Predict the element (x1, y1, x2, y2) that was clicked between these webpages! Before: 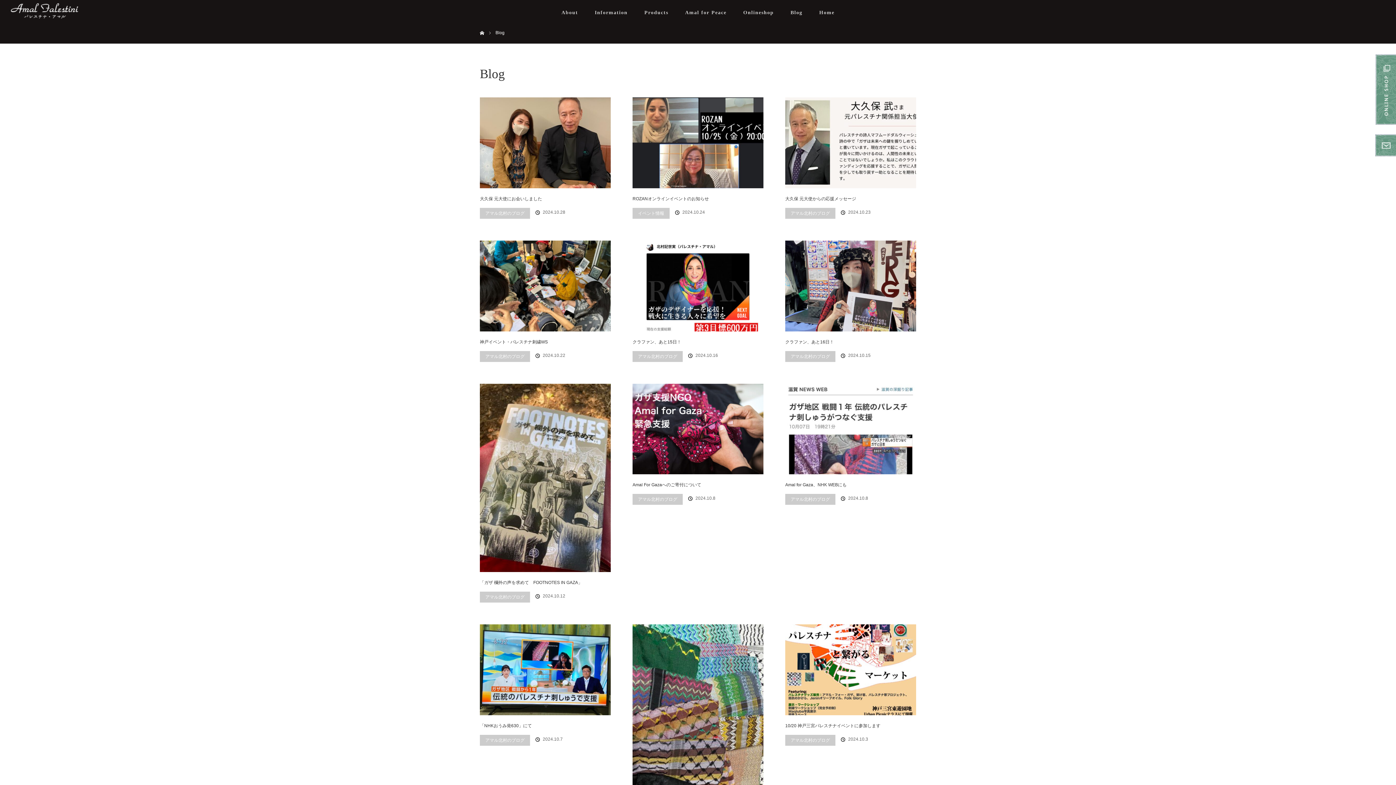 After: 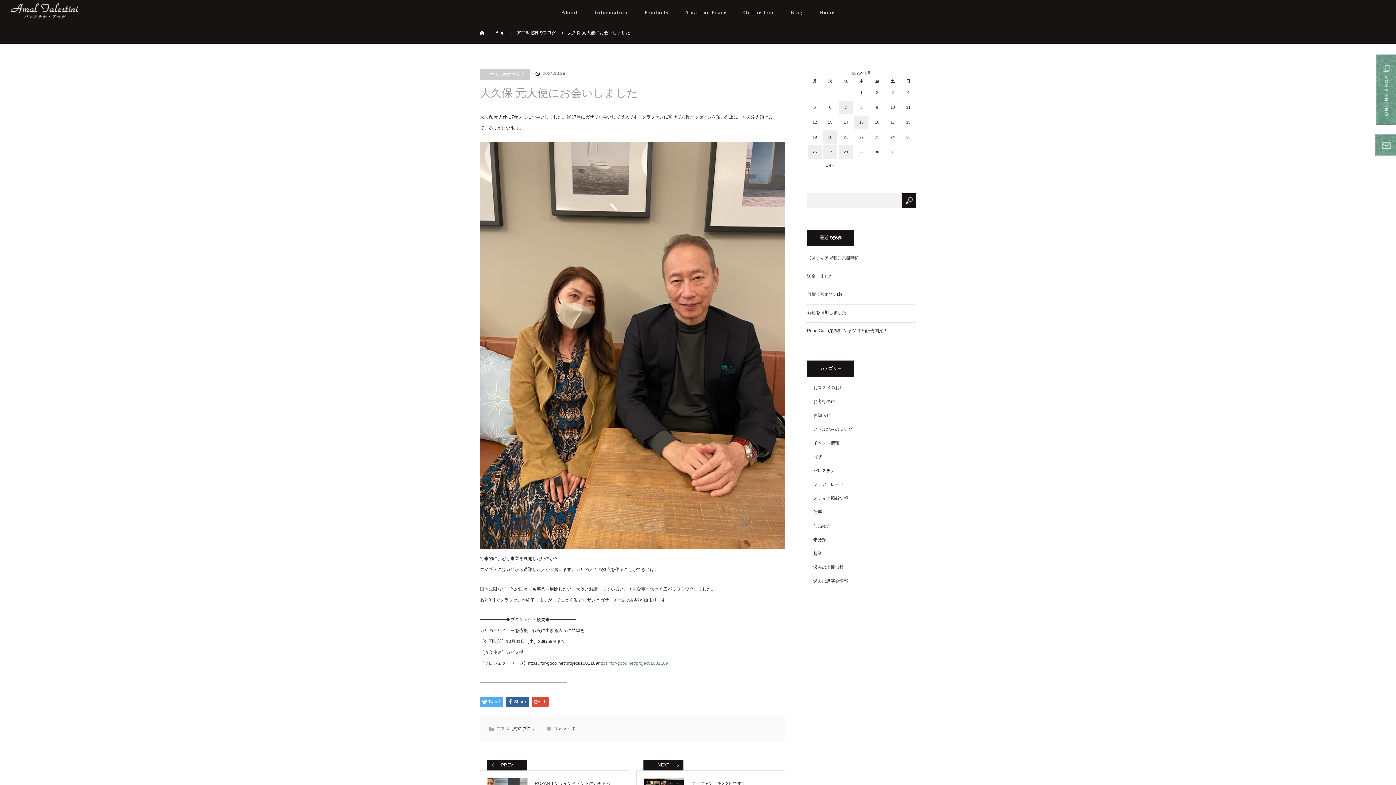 Action: label: 大久保 元大使にお会いしました bbox: (480, 195, 610, 202)